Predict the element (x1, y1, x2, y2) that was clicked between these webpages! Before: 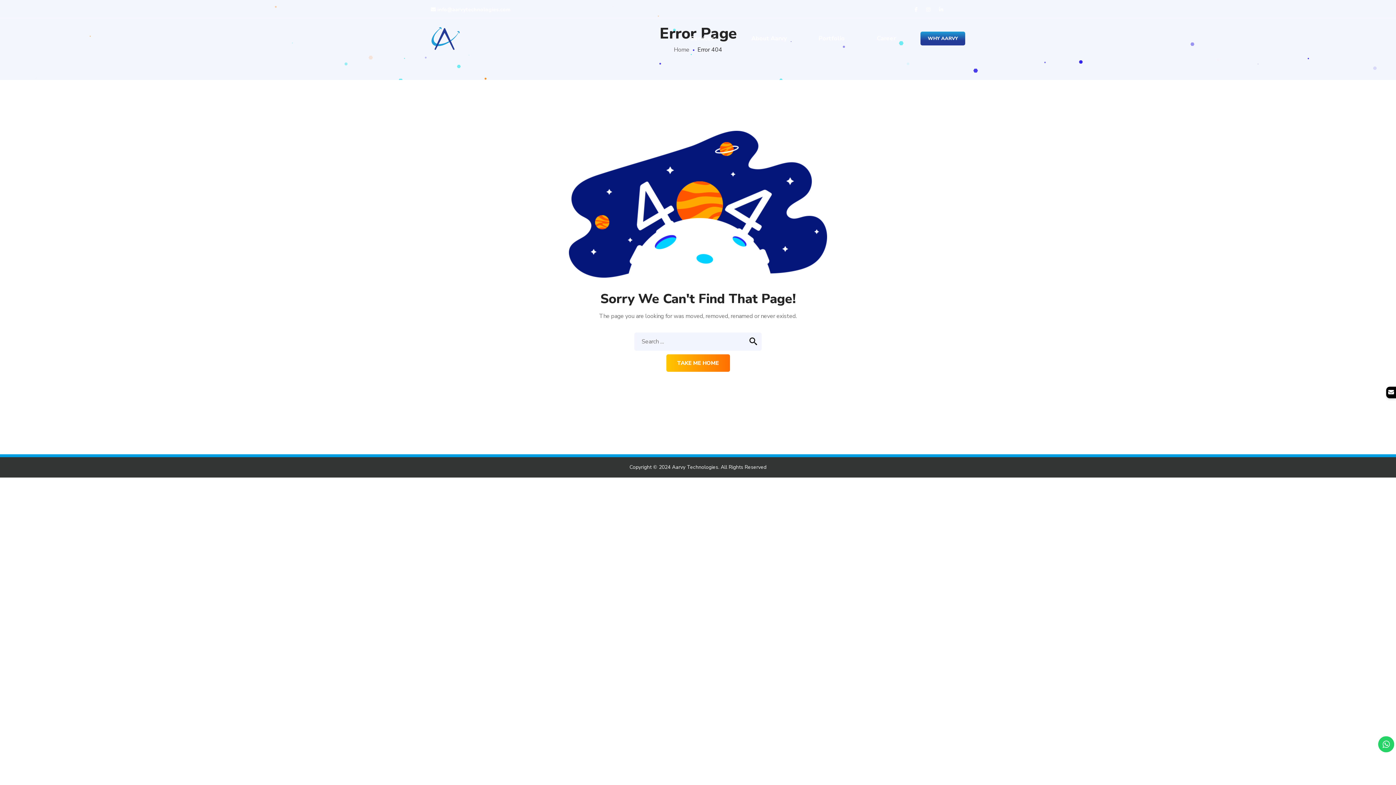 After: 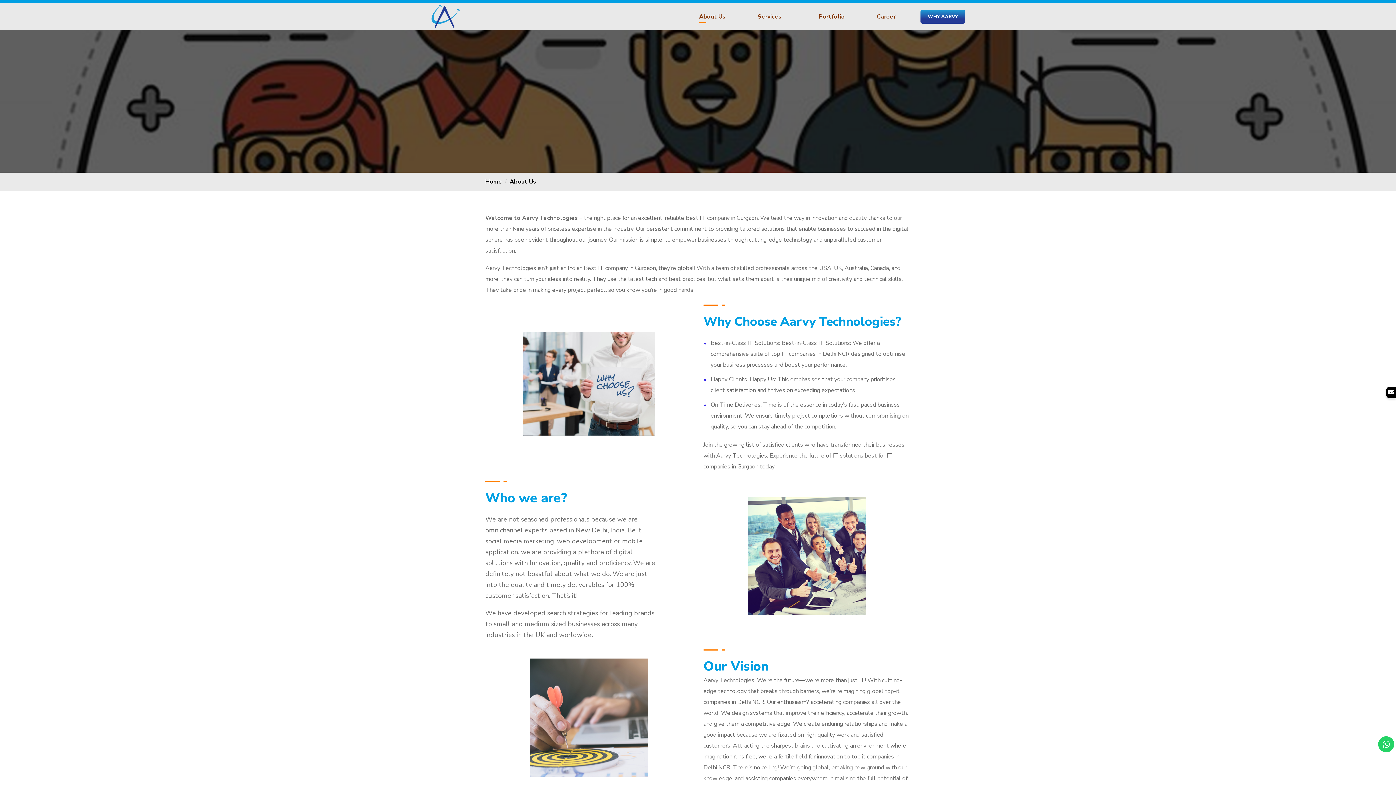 Action: bbox: (744, 18, 794, 58) label: About Aarvy